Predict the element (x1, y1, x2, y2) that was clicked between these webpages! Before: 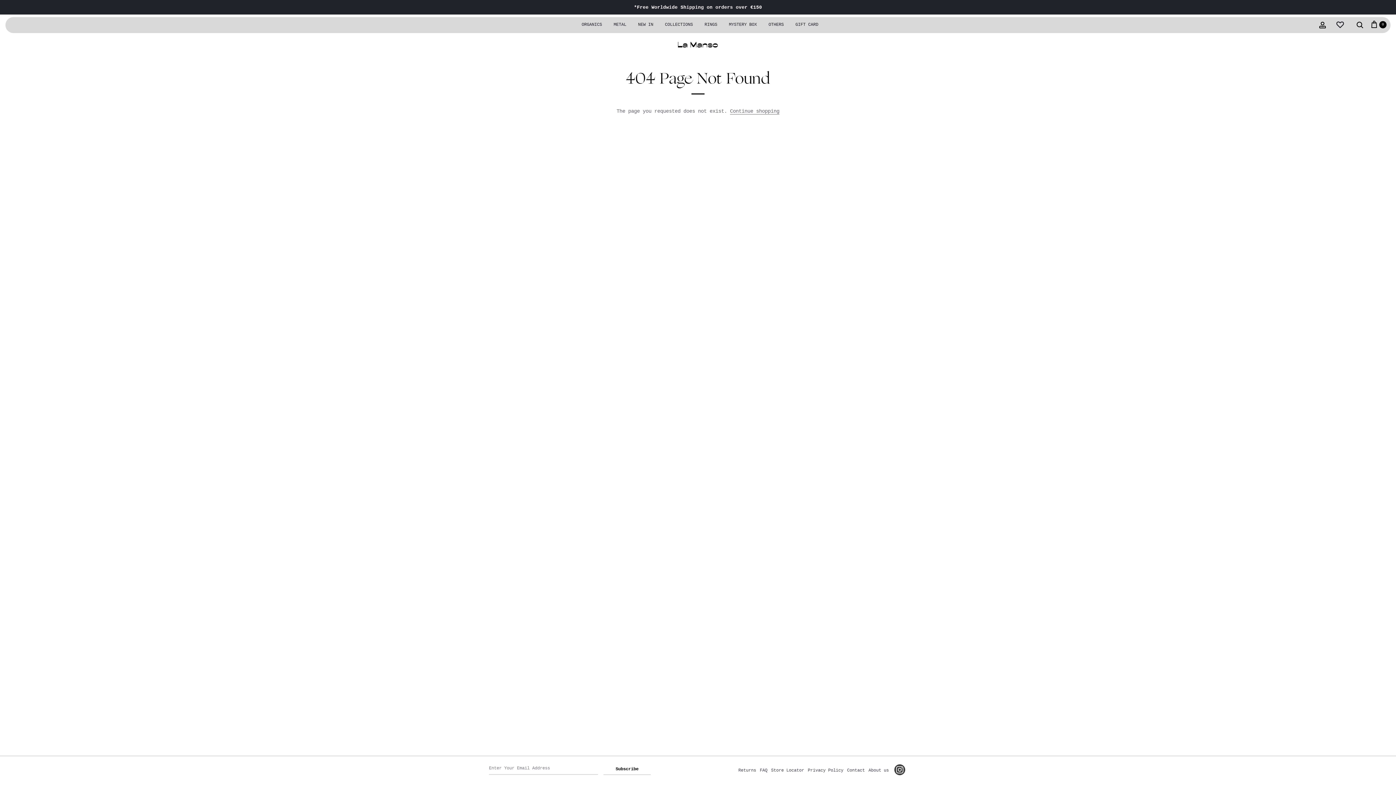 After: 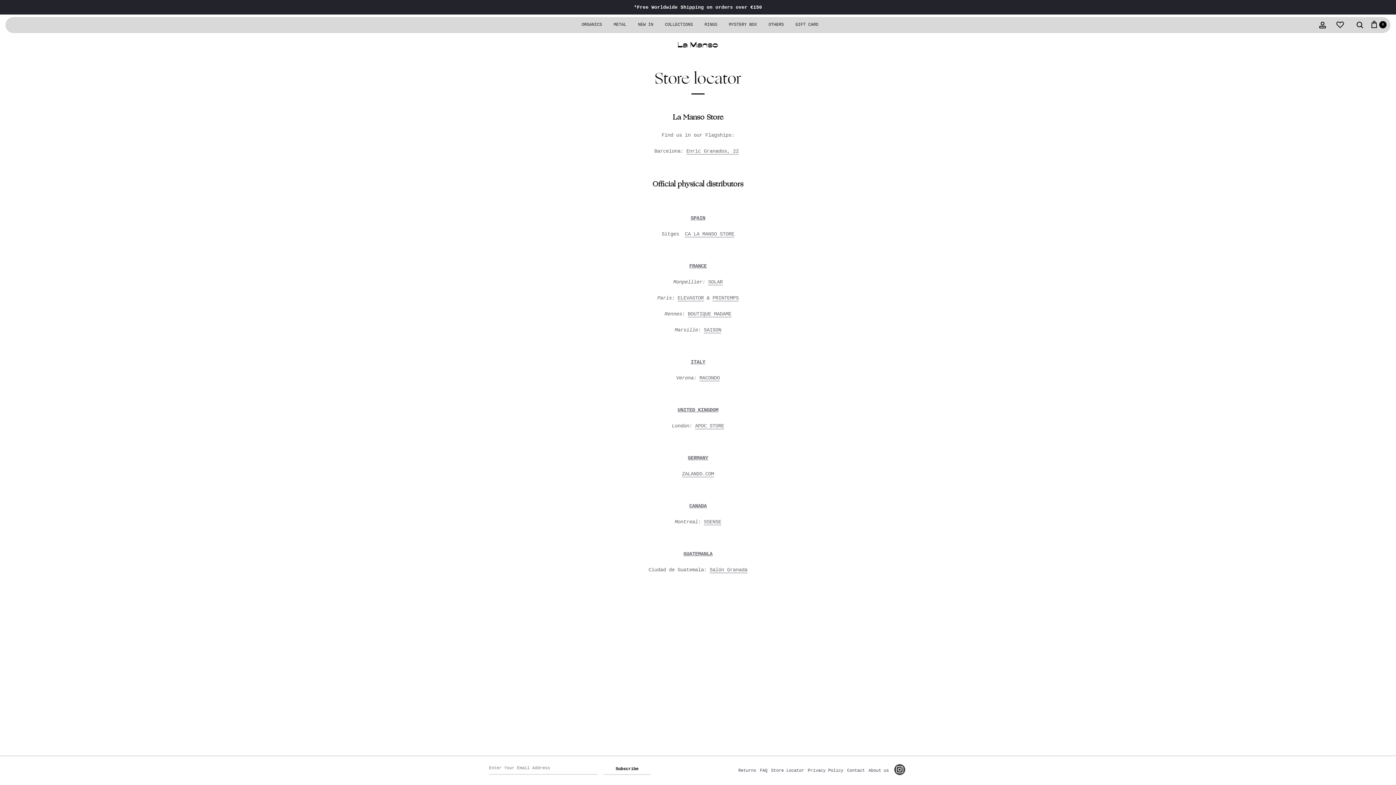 Action: label: Store Locator bbox: (771, 768, 804, 773)